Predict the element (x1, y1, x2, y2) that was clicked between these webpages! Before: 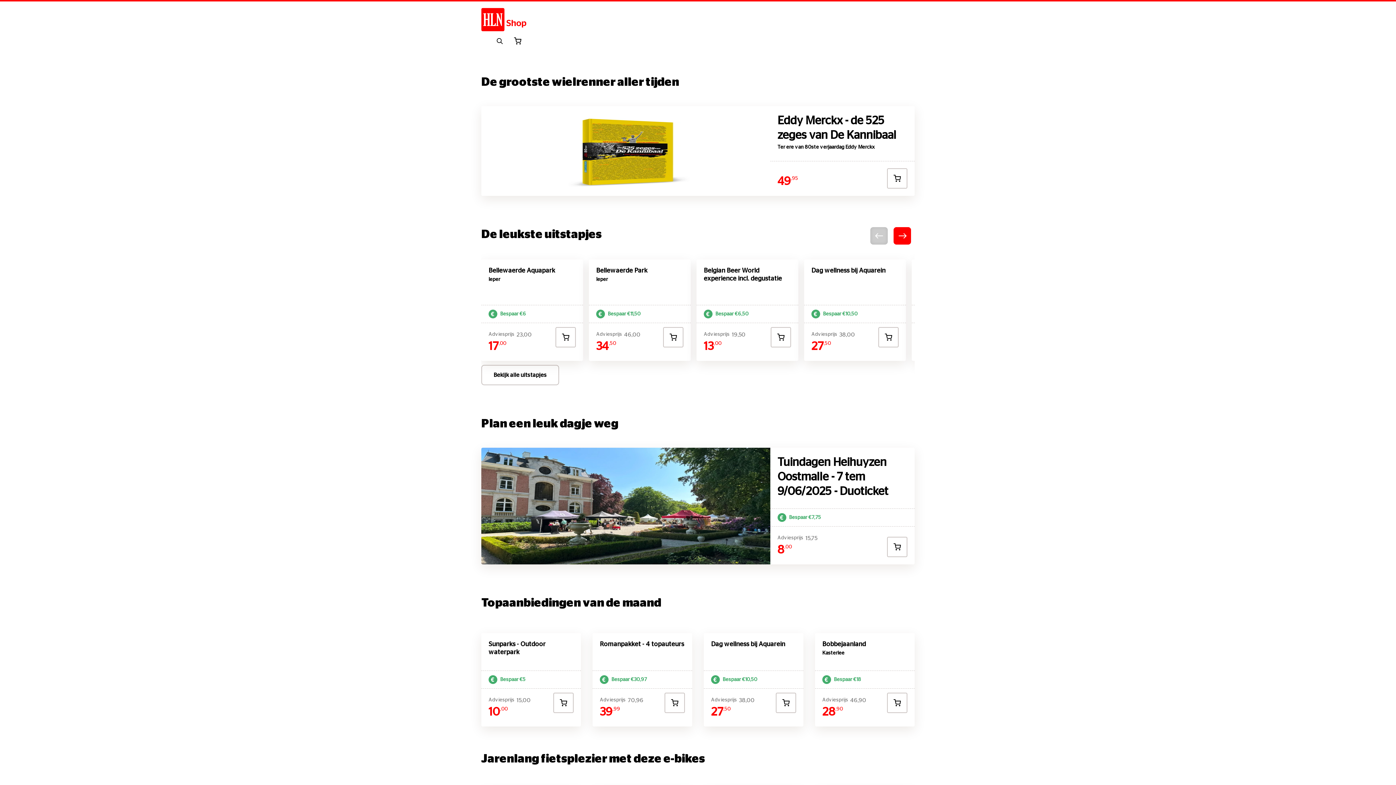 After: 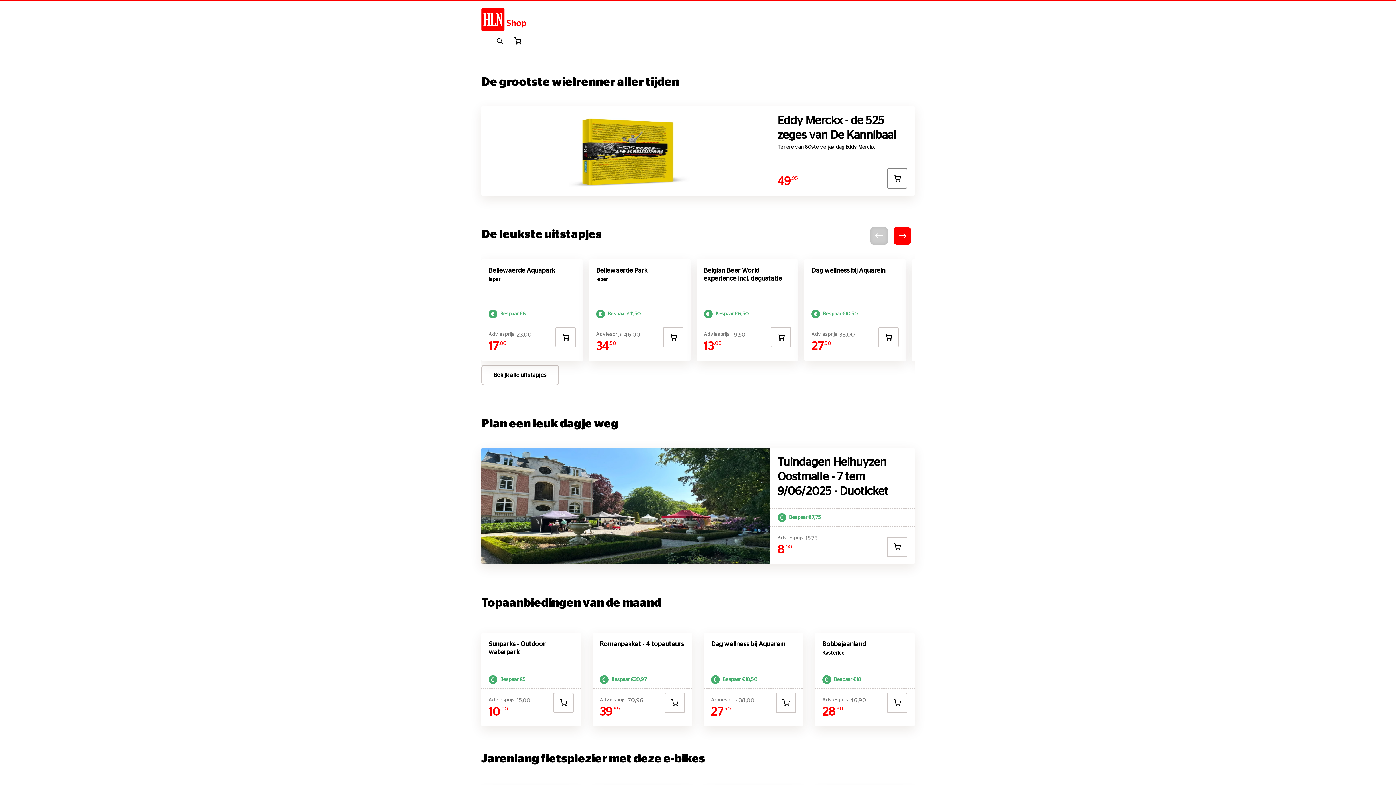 Action: bbox: (887, 168, 907, 188)